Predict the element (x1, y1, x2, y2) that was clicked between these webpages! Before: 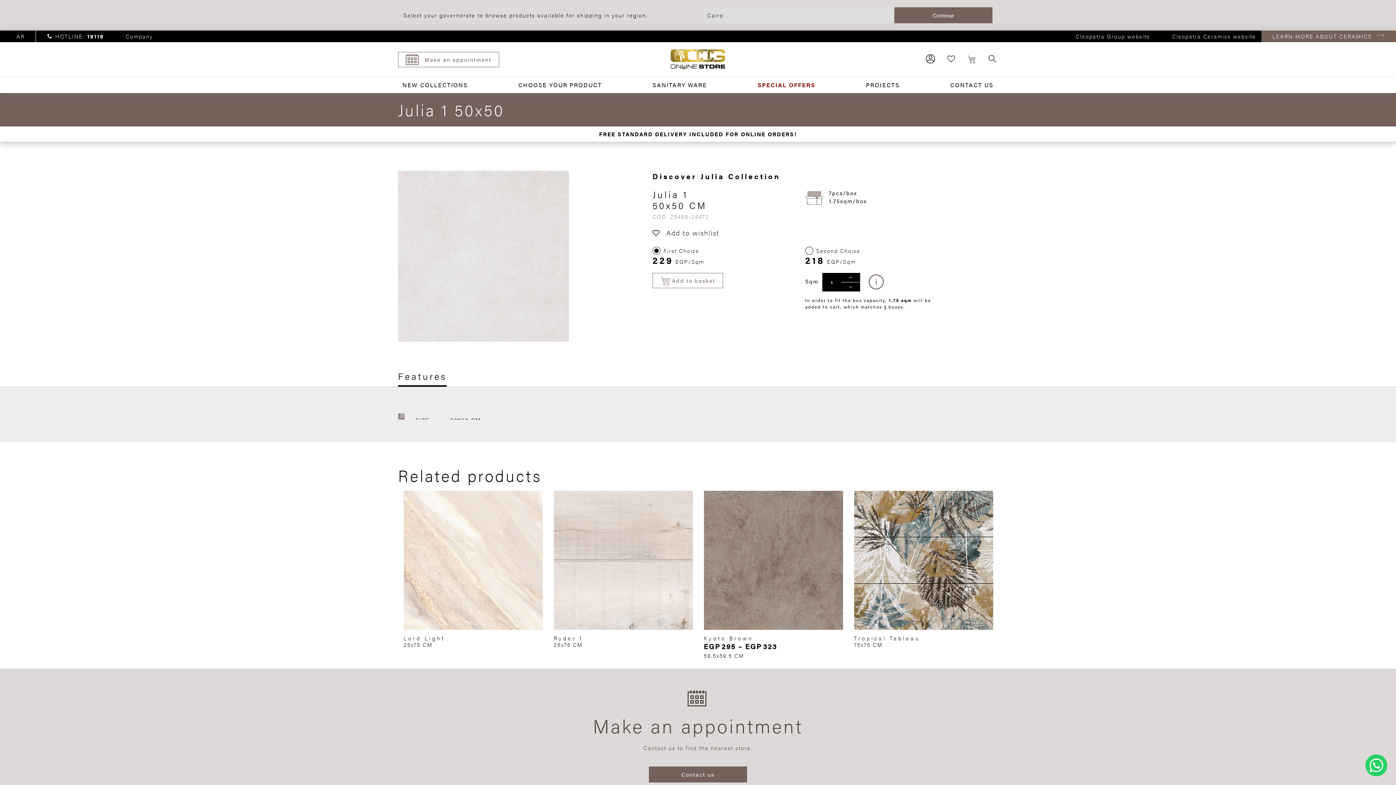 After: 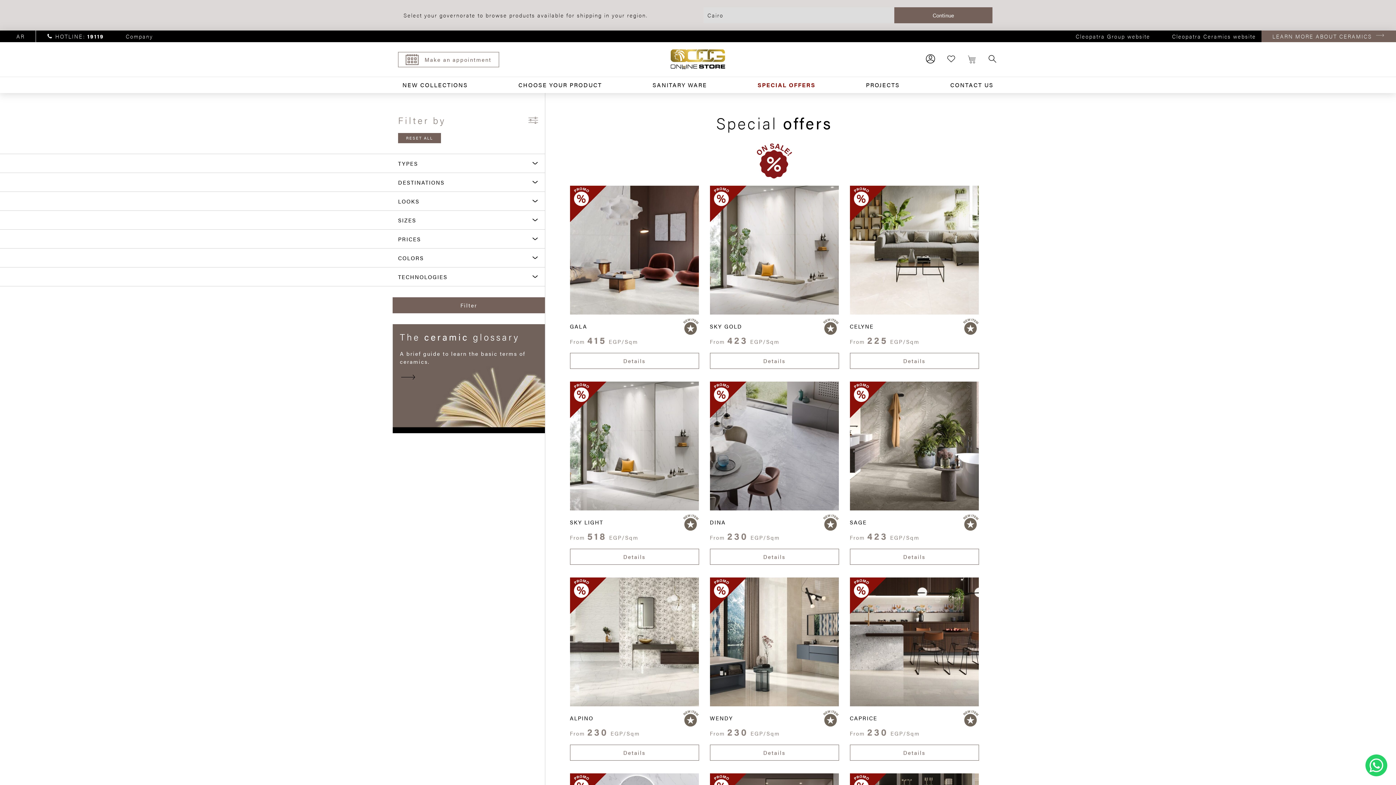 Action: label: SPECIAL OFFERS bbox: (757, 80, 815, 89)